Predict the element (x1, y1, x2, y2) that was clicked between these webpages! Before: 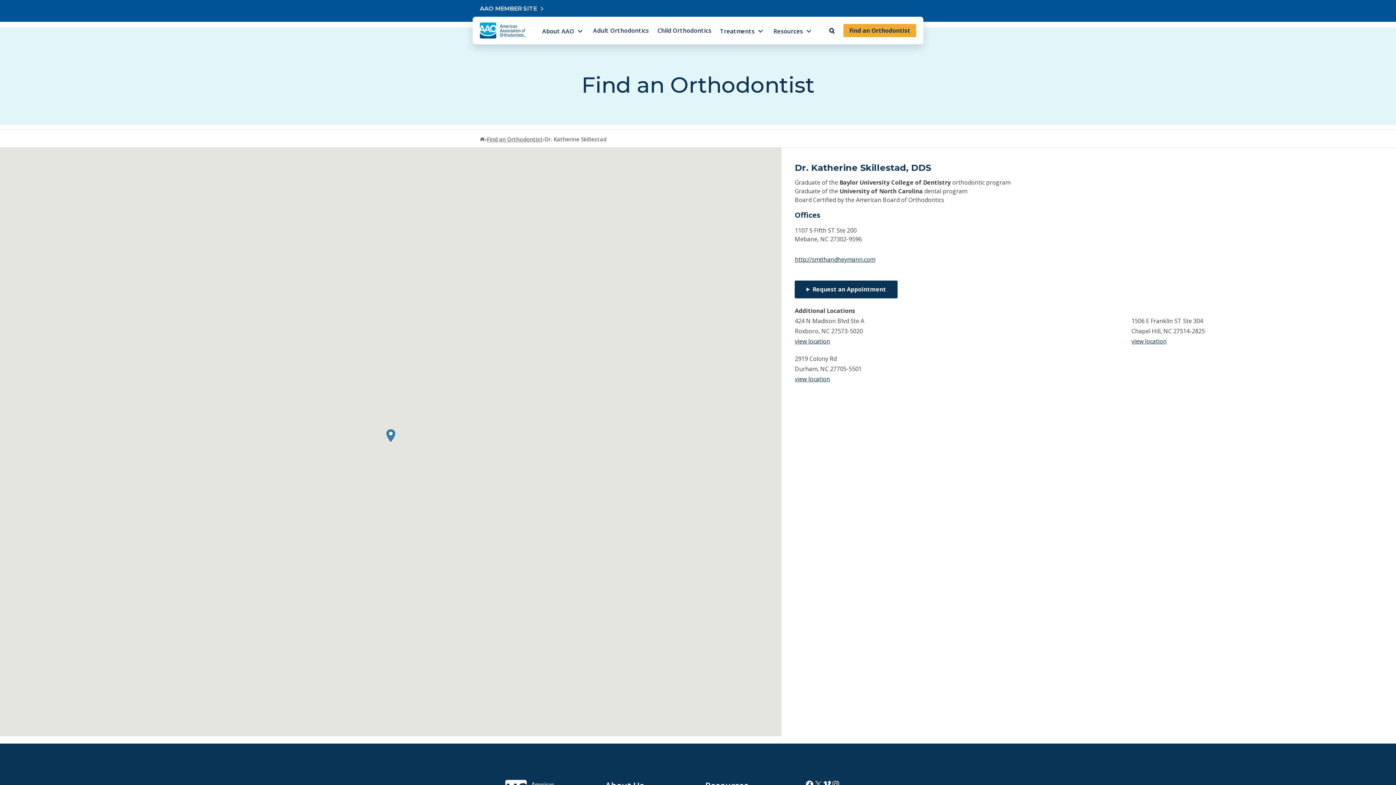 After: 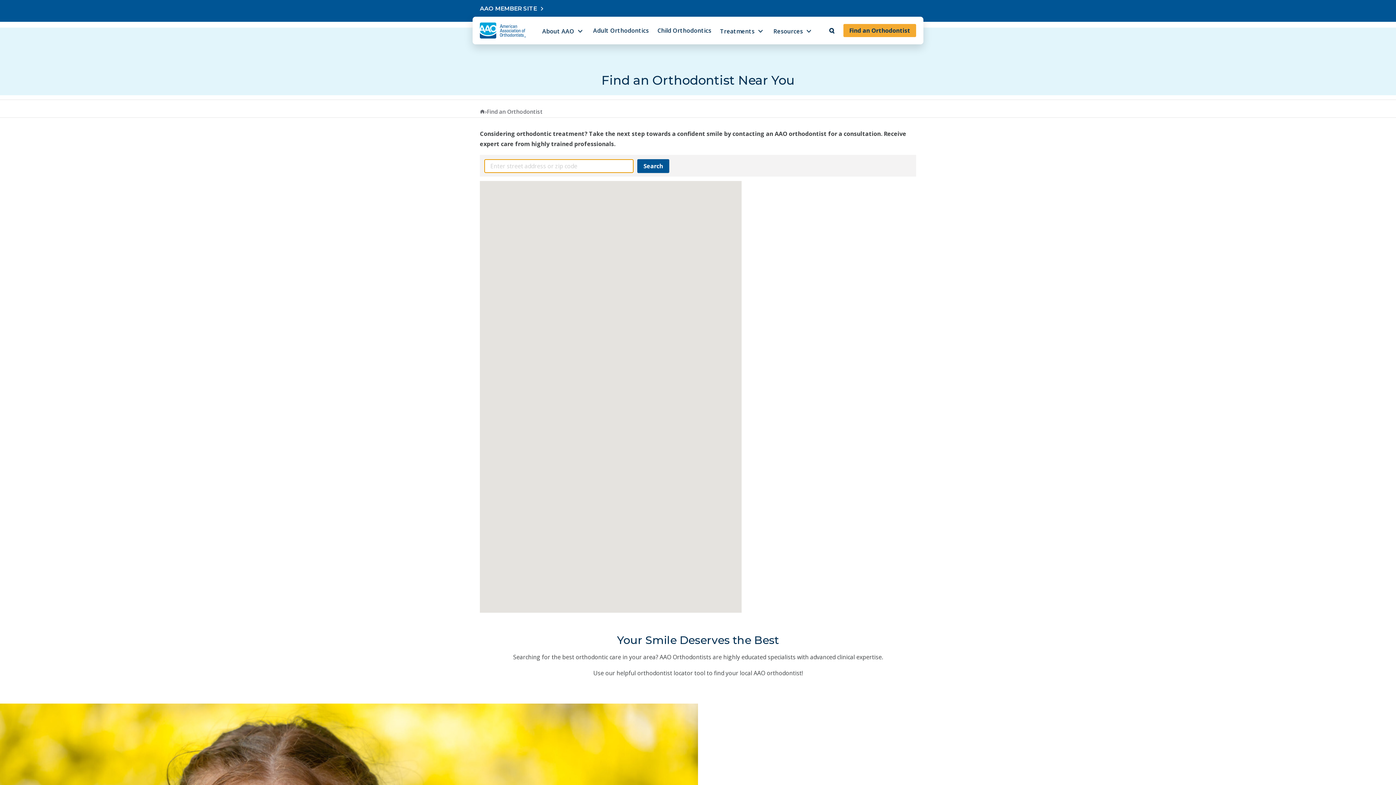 Action: bbox: (486, 136, 542, 142) label: Find an Orthodontist